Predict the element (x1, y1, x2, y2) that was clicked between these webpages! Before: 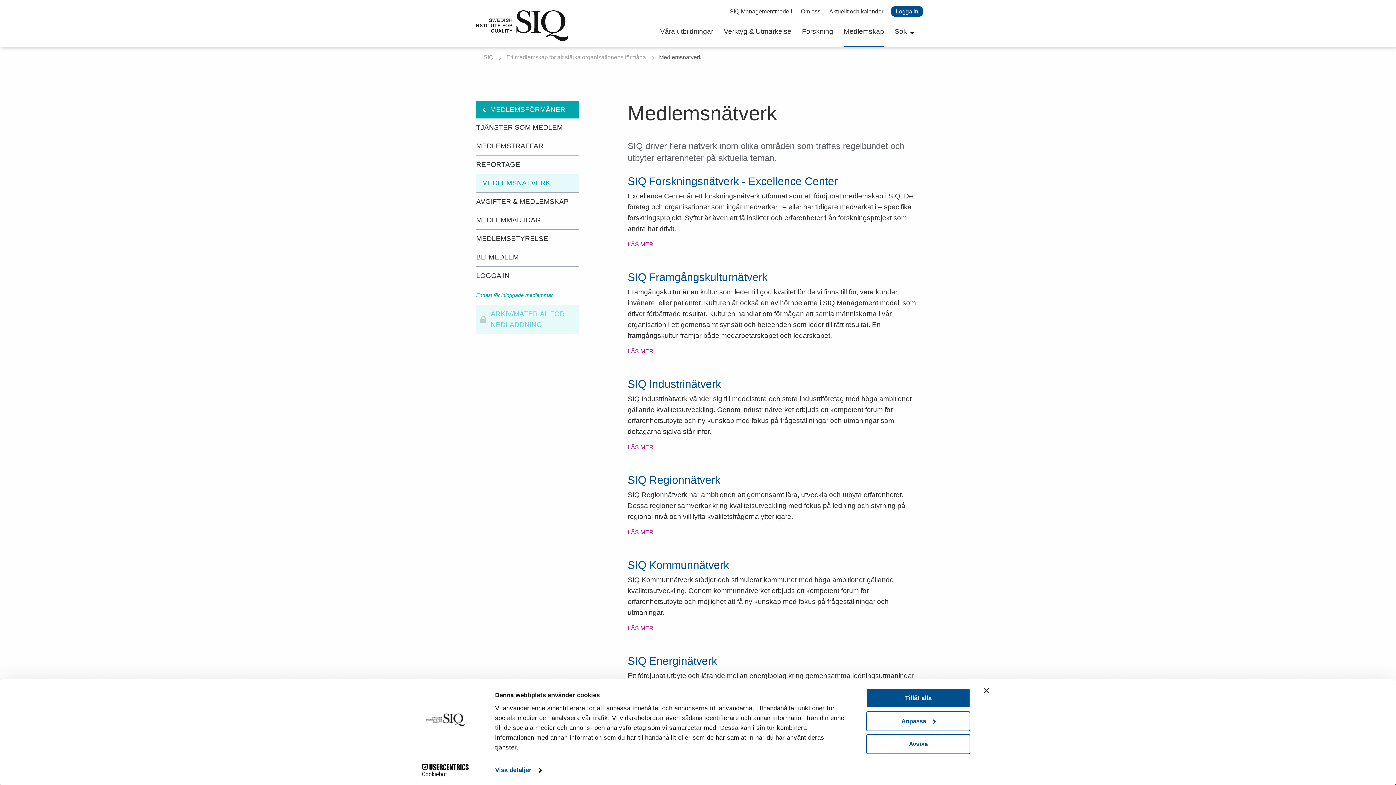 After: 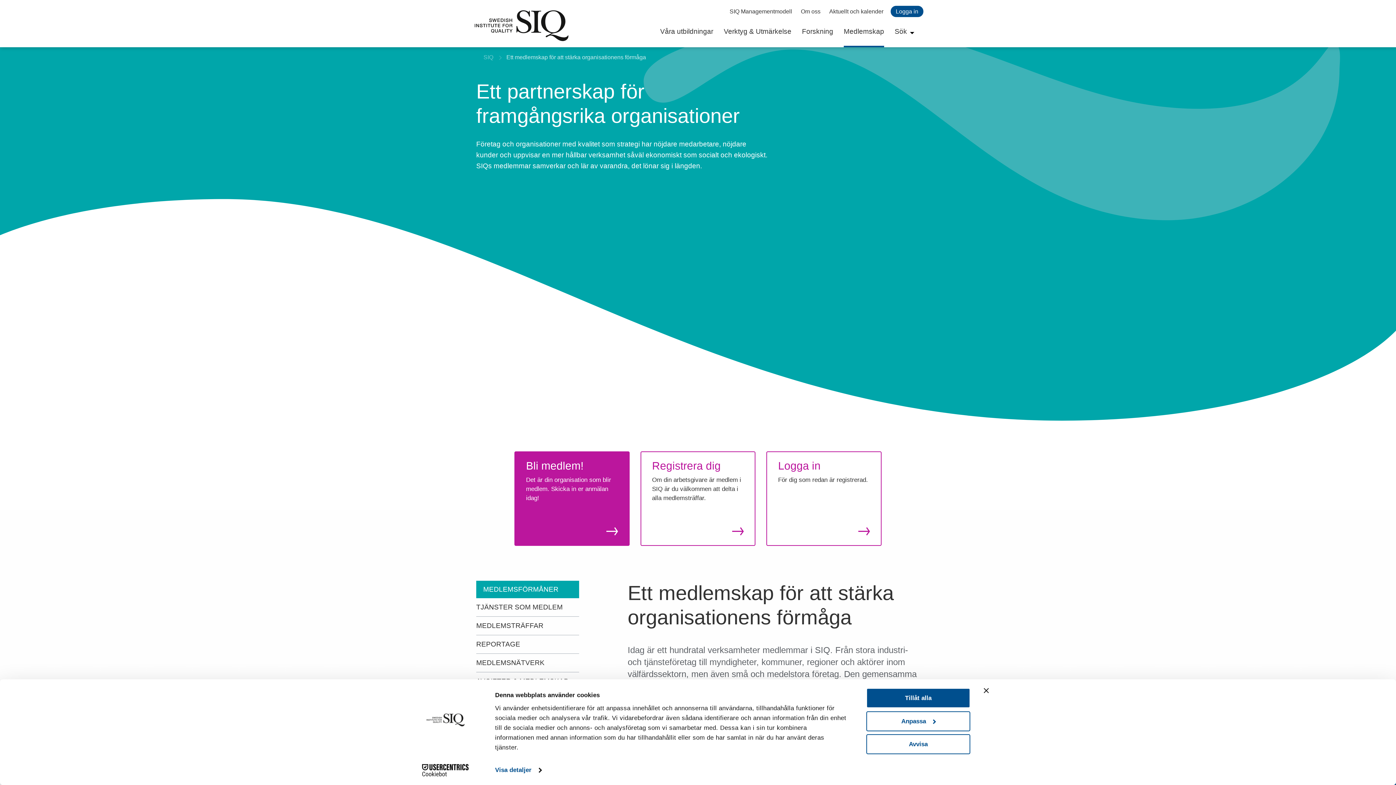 Action: label: MEDLEMSFÖRMÅNER bbox: (490, 105, 565, 113)